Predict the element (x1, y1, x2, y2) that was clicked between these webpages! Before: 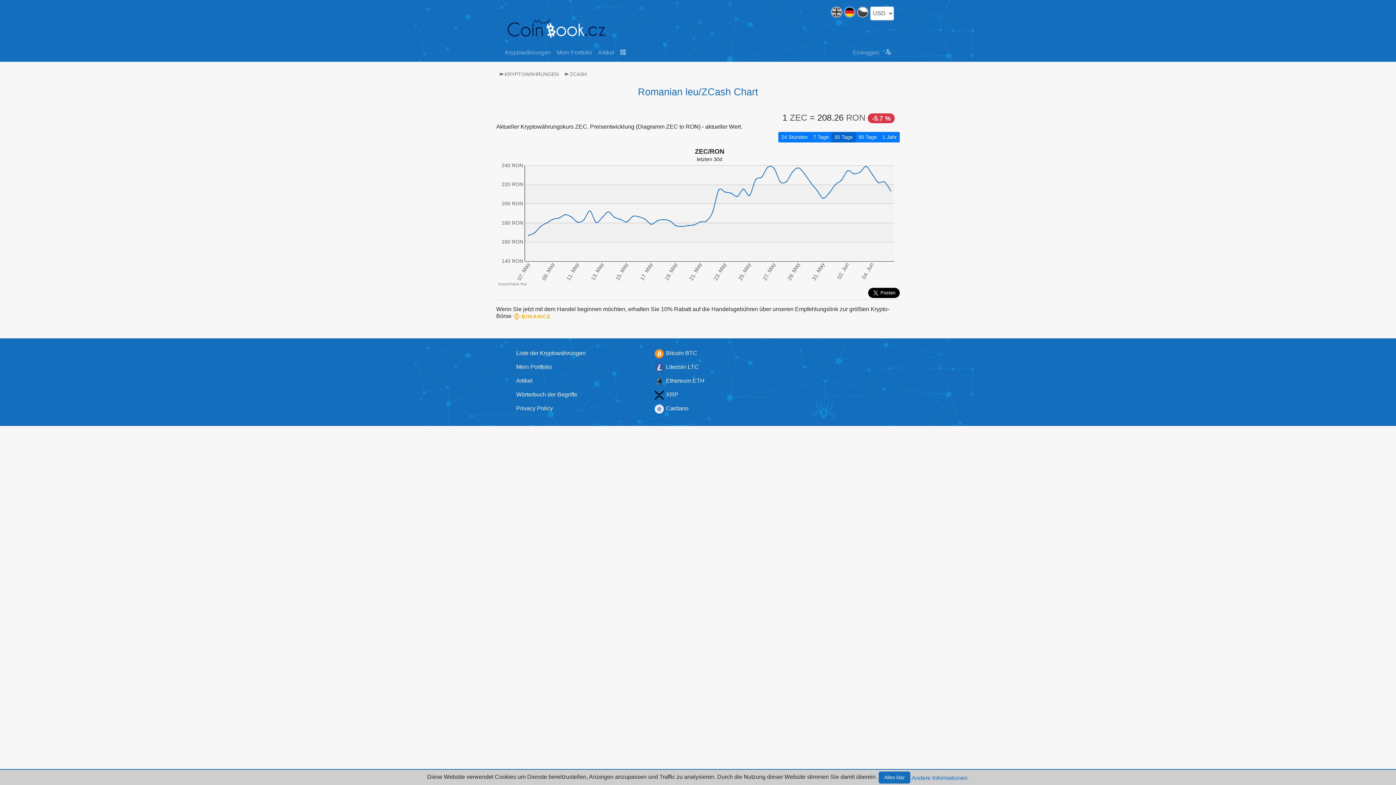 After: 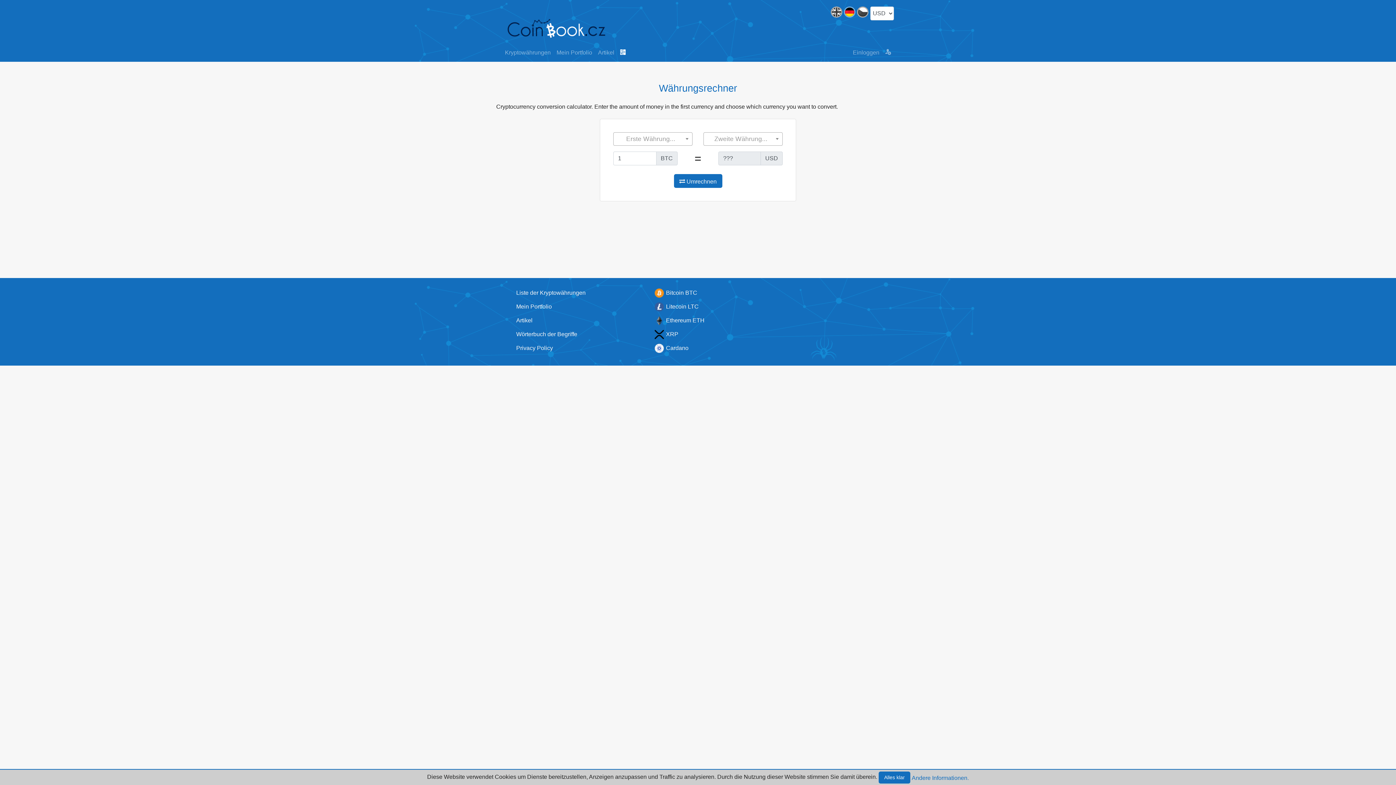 Action: bbox: (617, 46, 629, 58)